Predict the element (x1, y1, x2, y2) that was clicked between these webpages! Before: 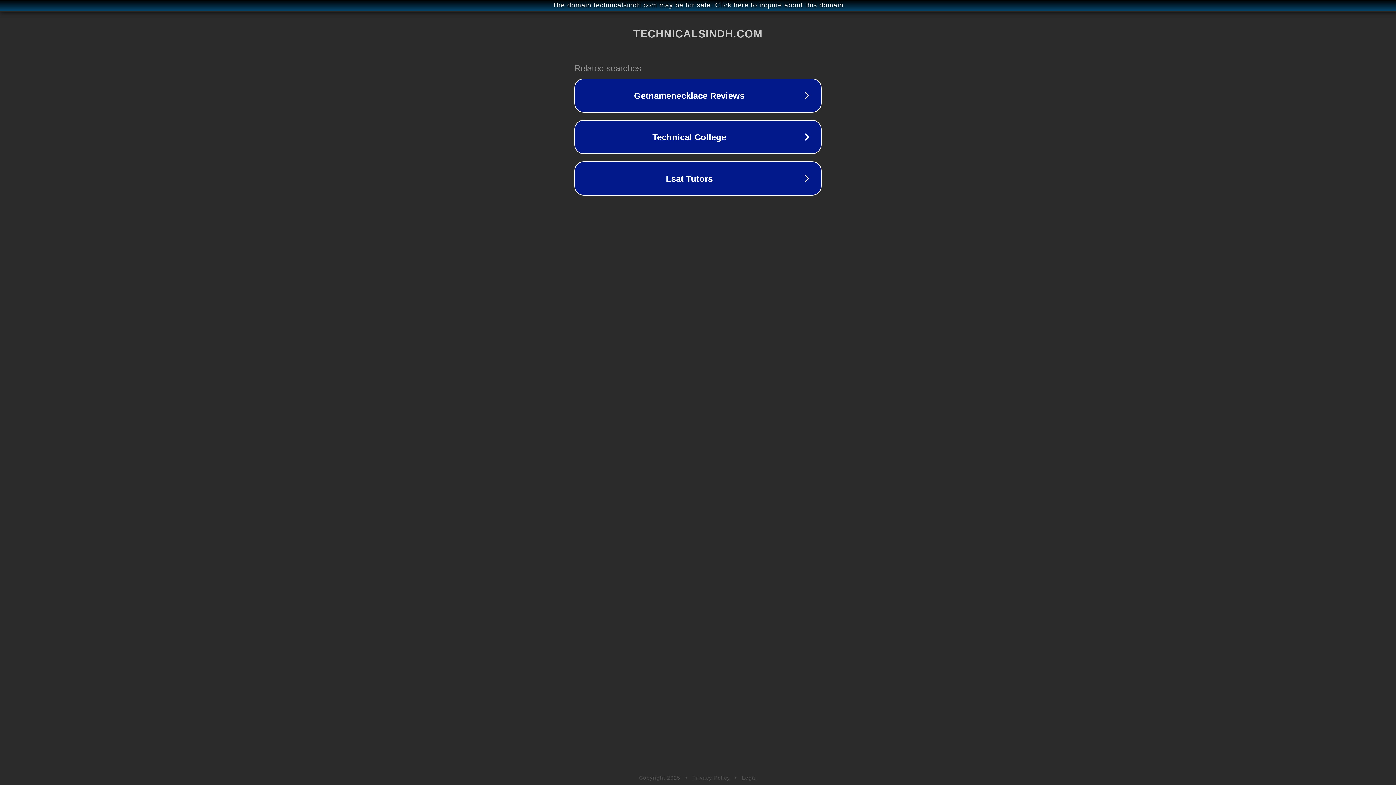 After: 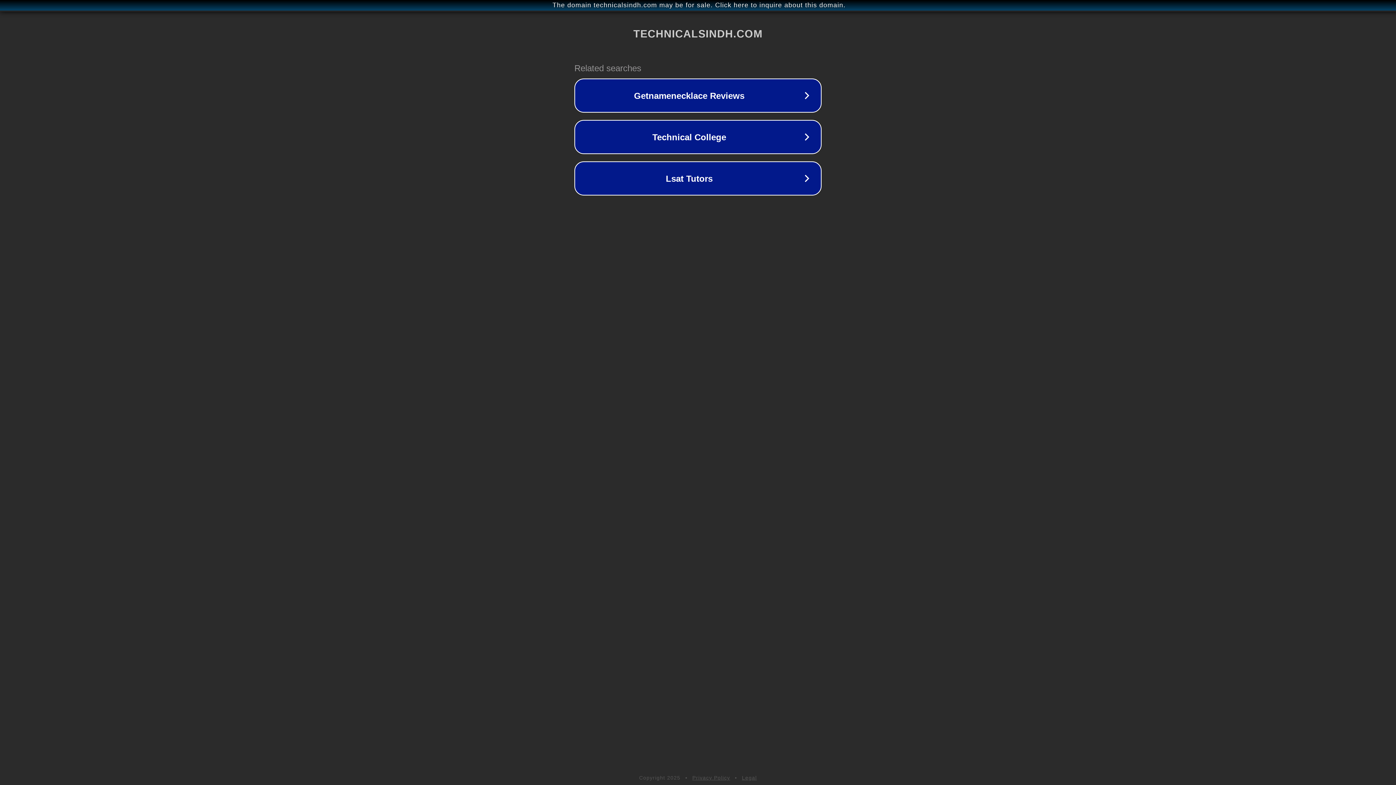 Action: label: Privacy Policy bbox: (692, 775, 730, 781)